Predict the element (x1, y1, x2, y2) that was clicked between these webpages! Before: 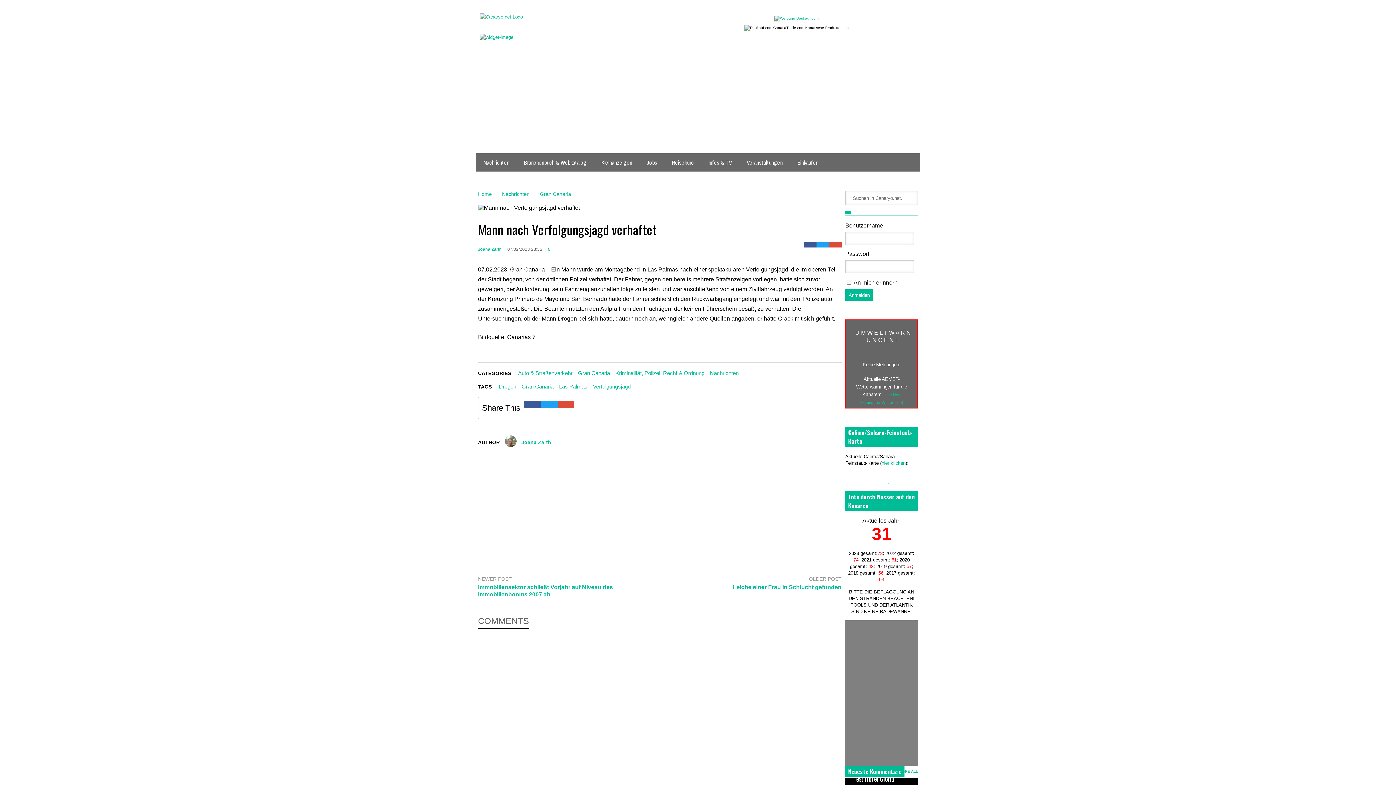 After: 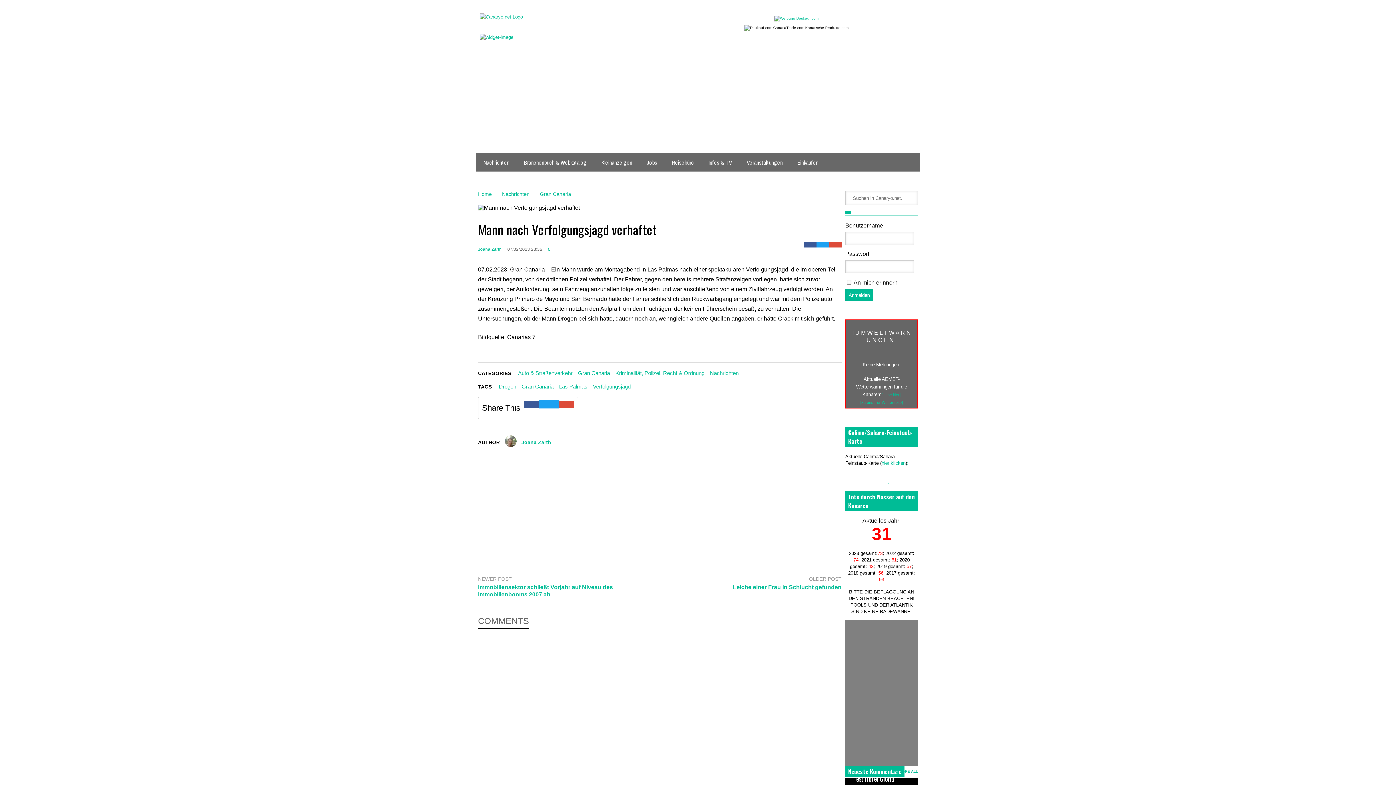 Action: bbox: (541, 401, 557, 408)